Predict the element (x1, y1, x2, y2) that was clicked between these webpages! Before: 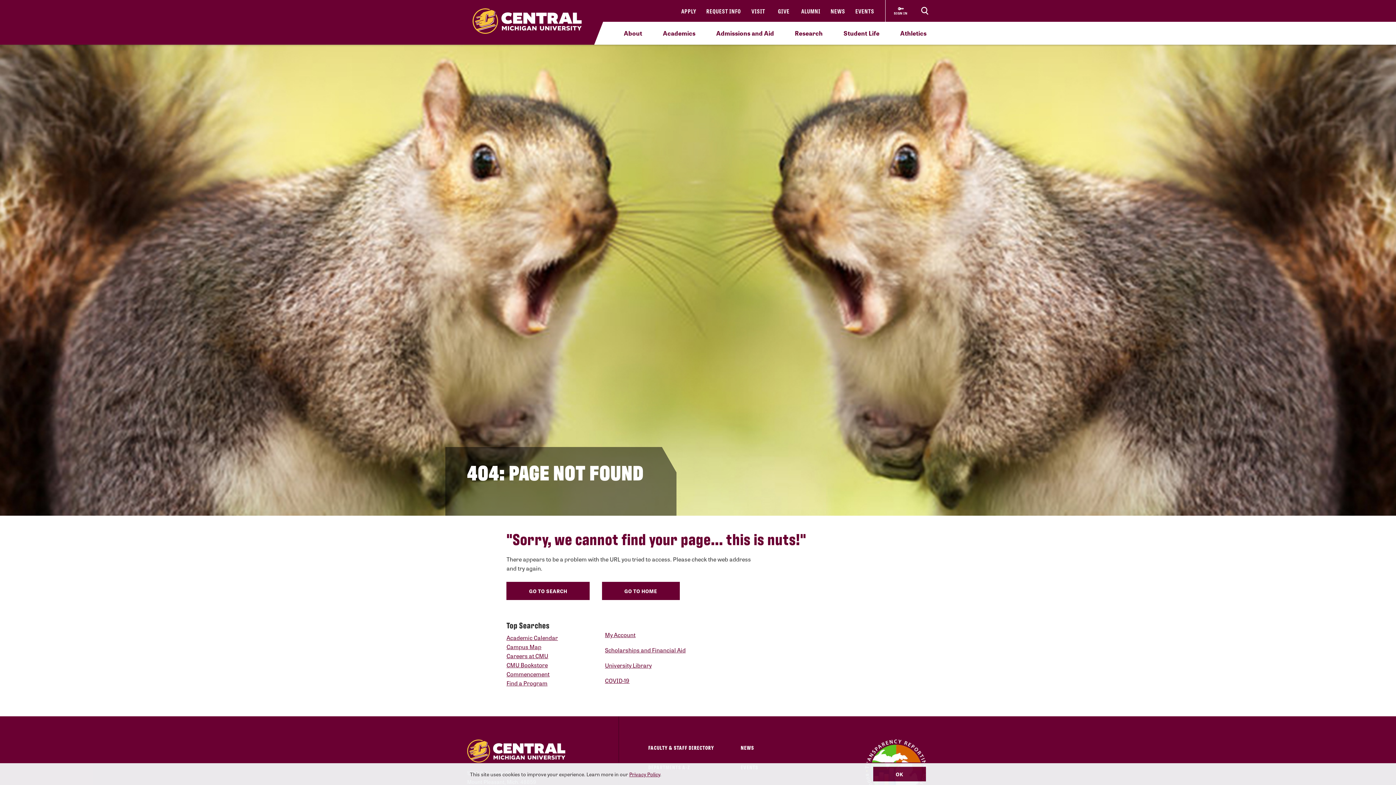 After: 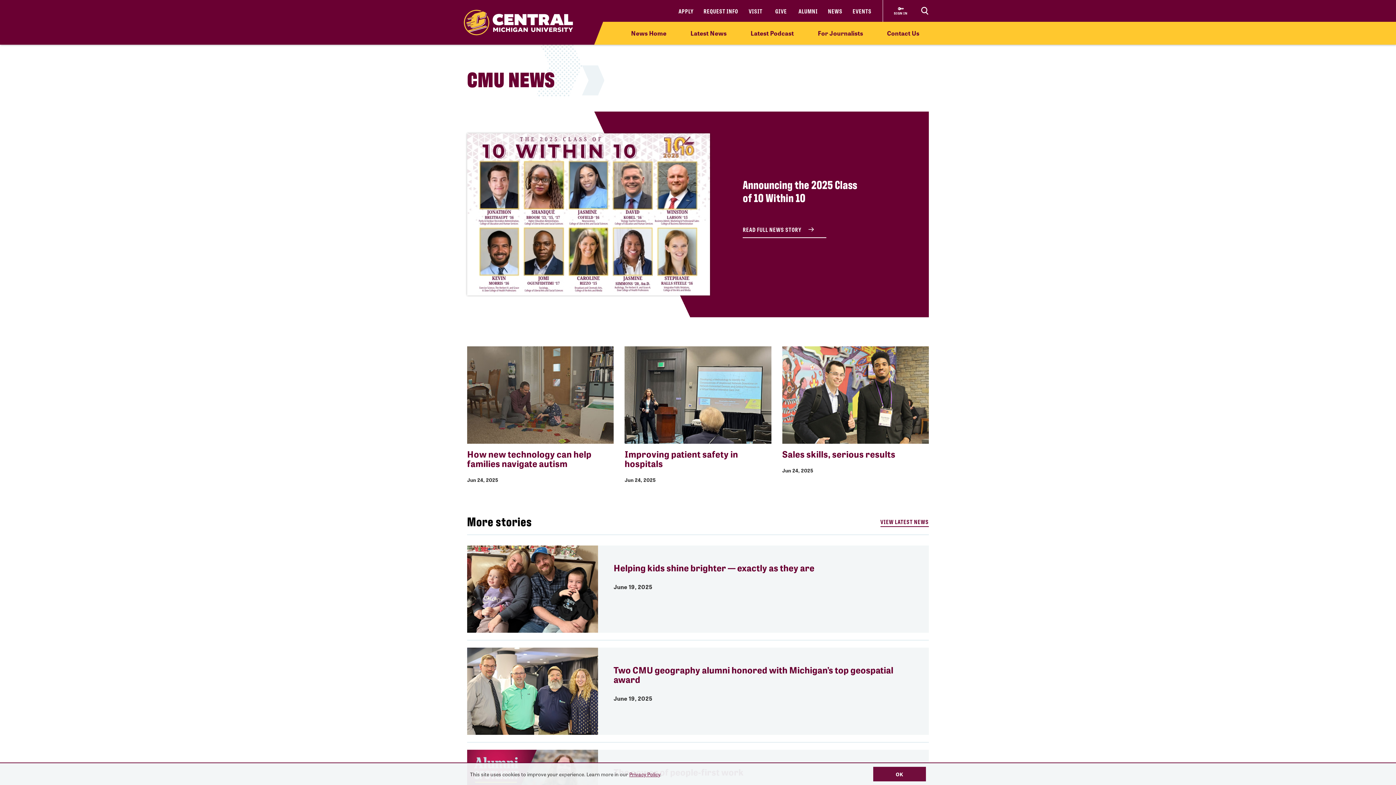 Action: label: NEWS bbox: (735, 740, 815, 756)